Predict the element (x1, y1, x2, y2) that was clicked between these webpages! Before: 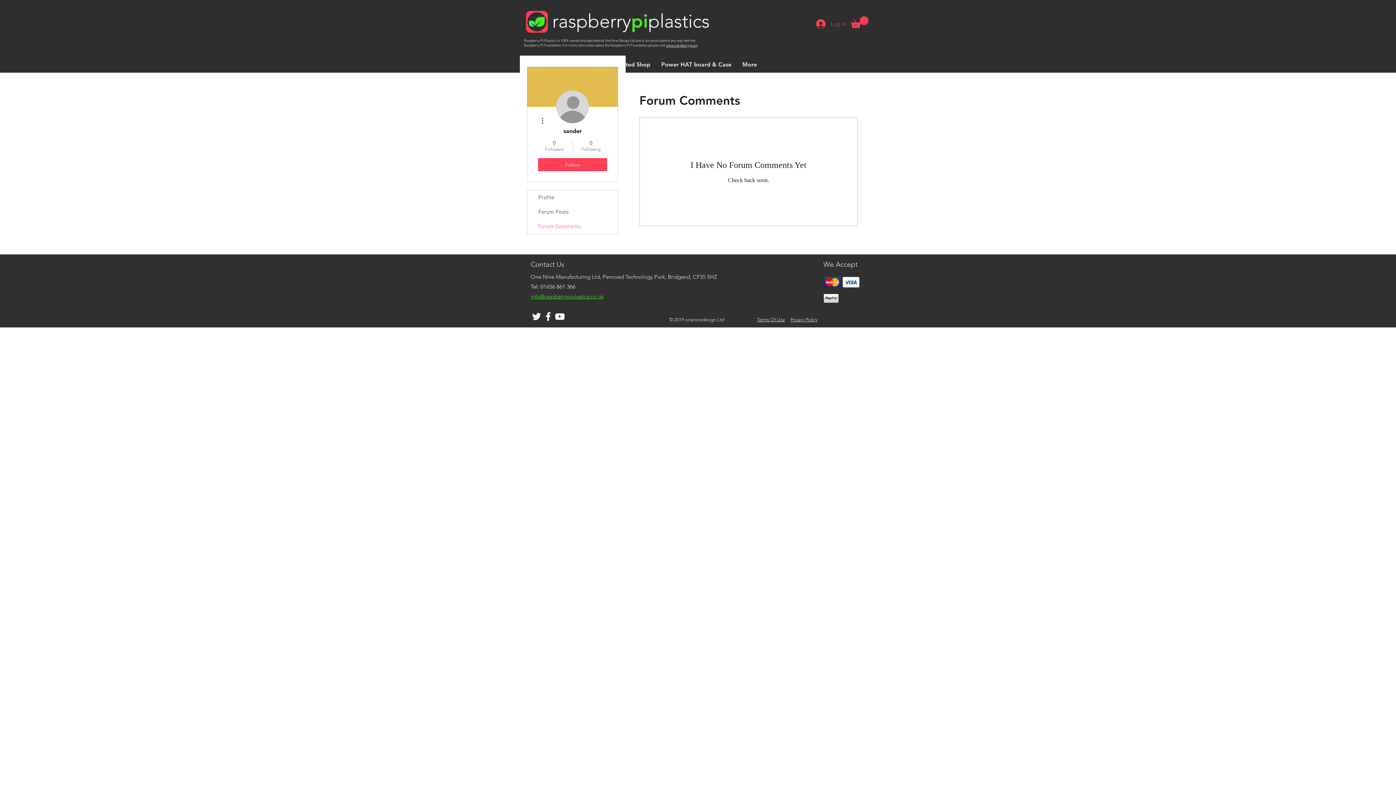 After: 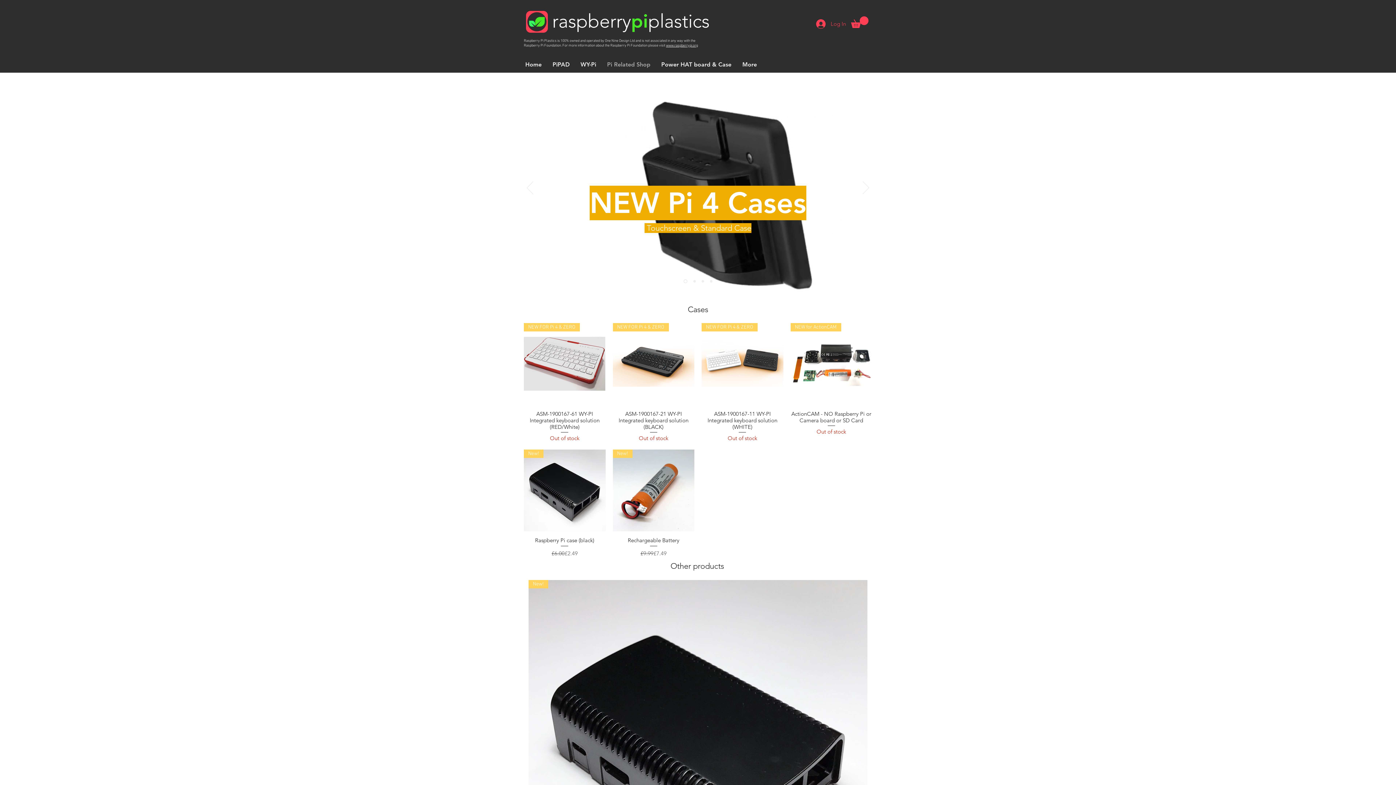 Action: bbox: (601, 56, 656, 72) label: Pi Related Shop